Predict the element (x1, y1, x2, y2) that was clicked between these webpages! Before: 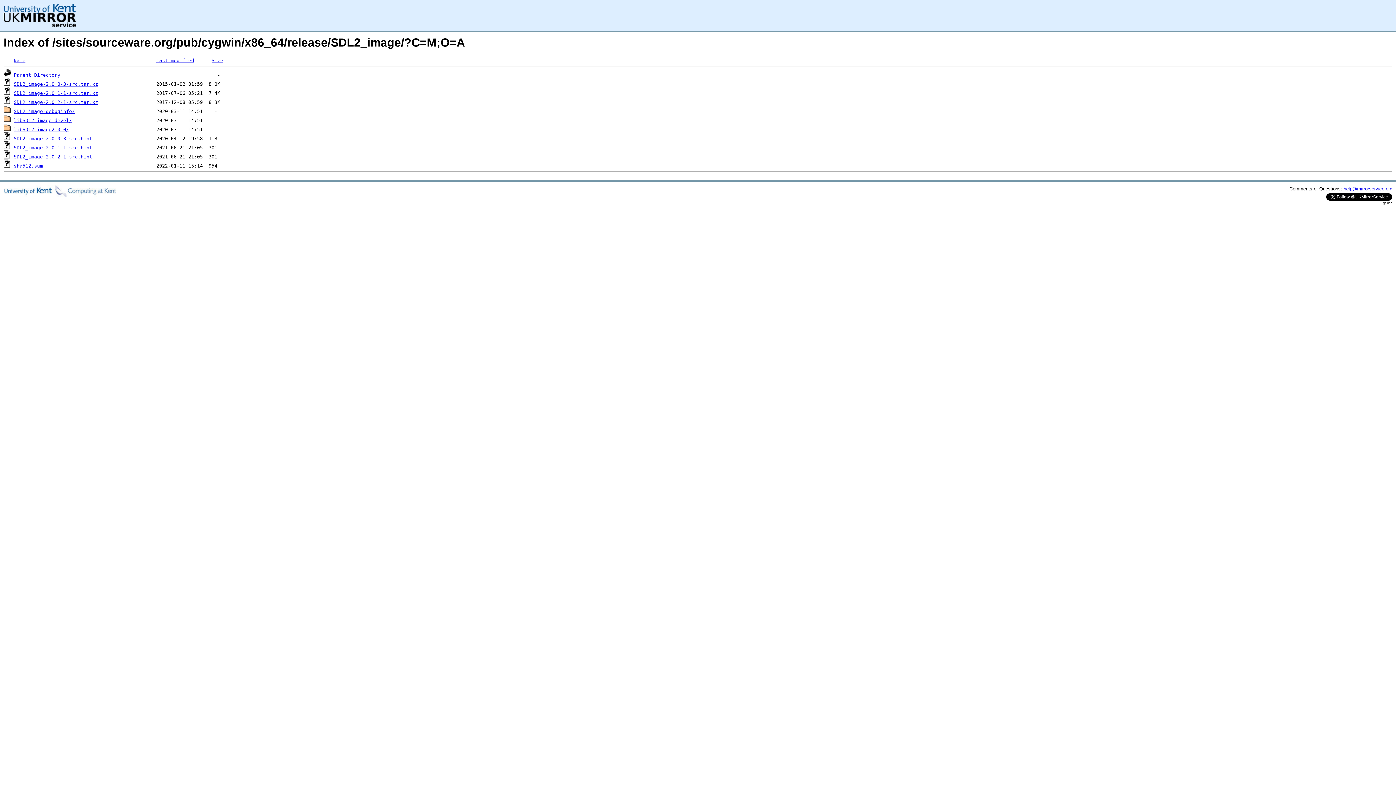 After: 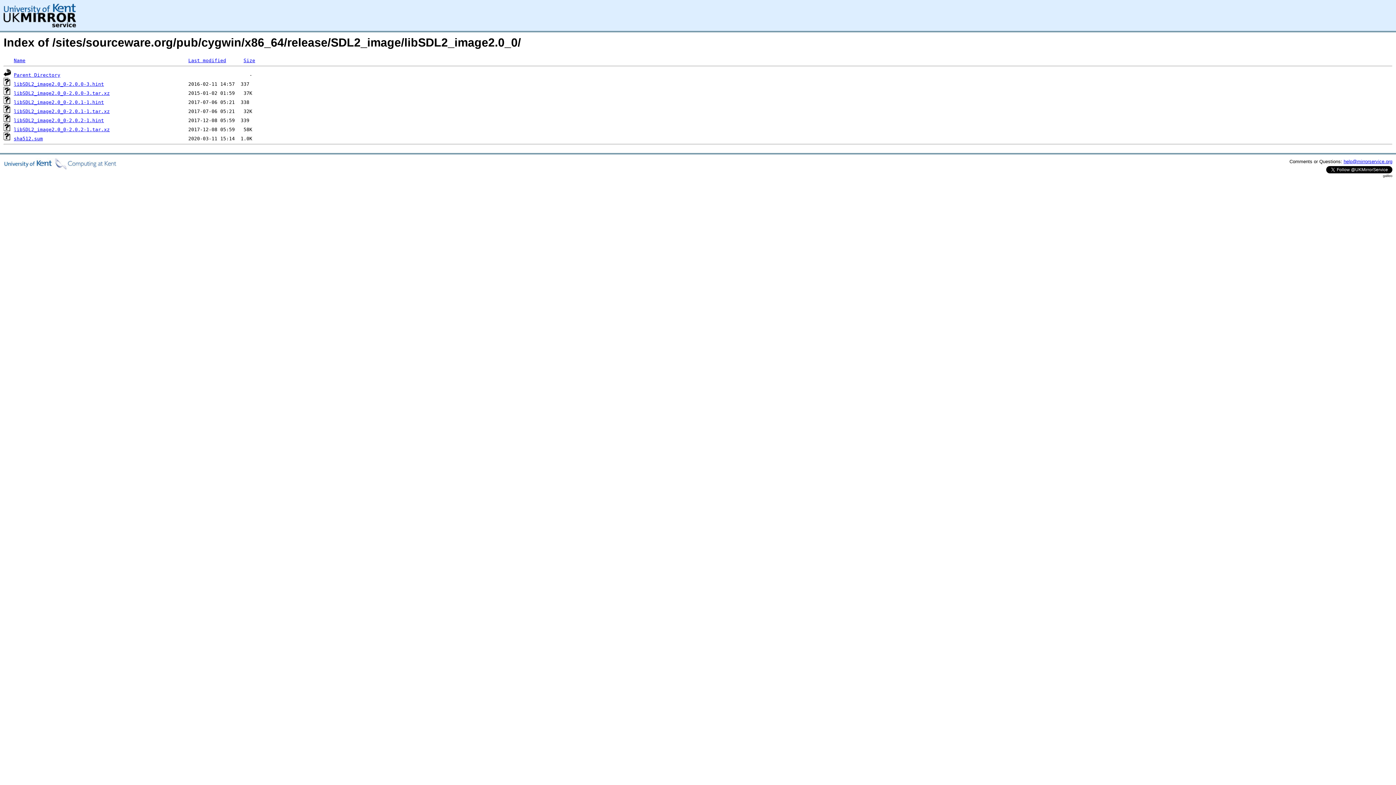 Action: bbox: (13, 126, 69, 132) label: libSDL2_image2.0_0/